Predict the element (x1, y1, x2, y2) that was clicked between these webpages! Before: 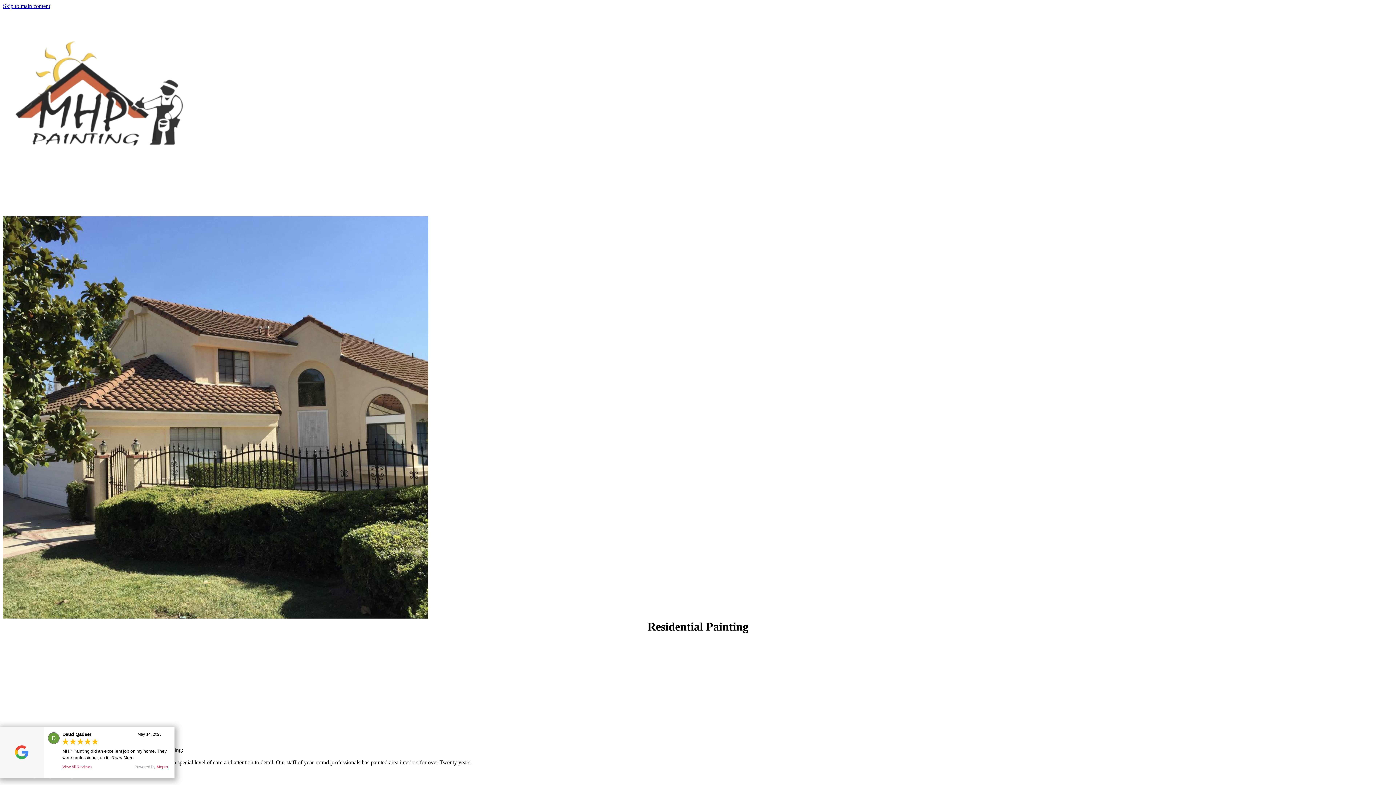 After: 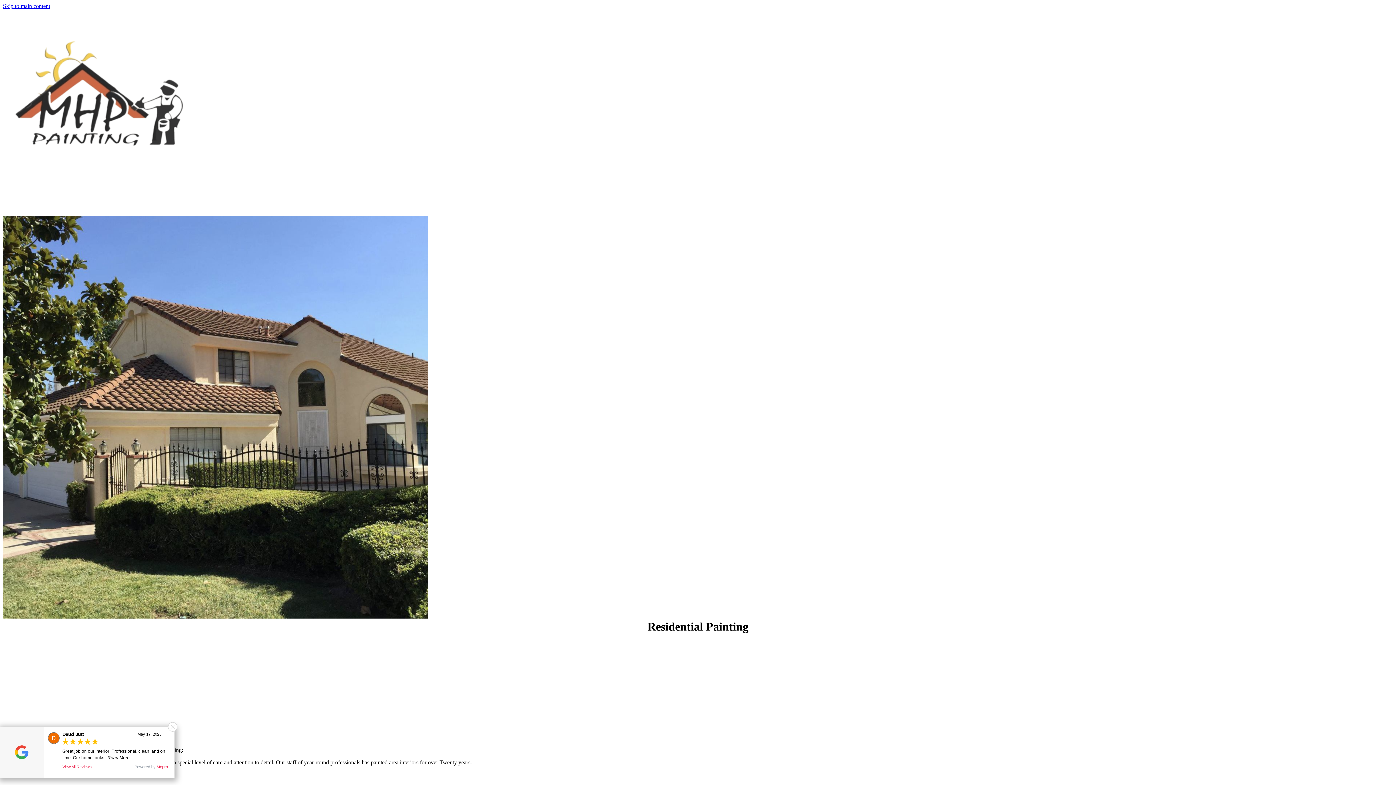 Action: label: Mopro bbox: (156, 765, 167, 769)